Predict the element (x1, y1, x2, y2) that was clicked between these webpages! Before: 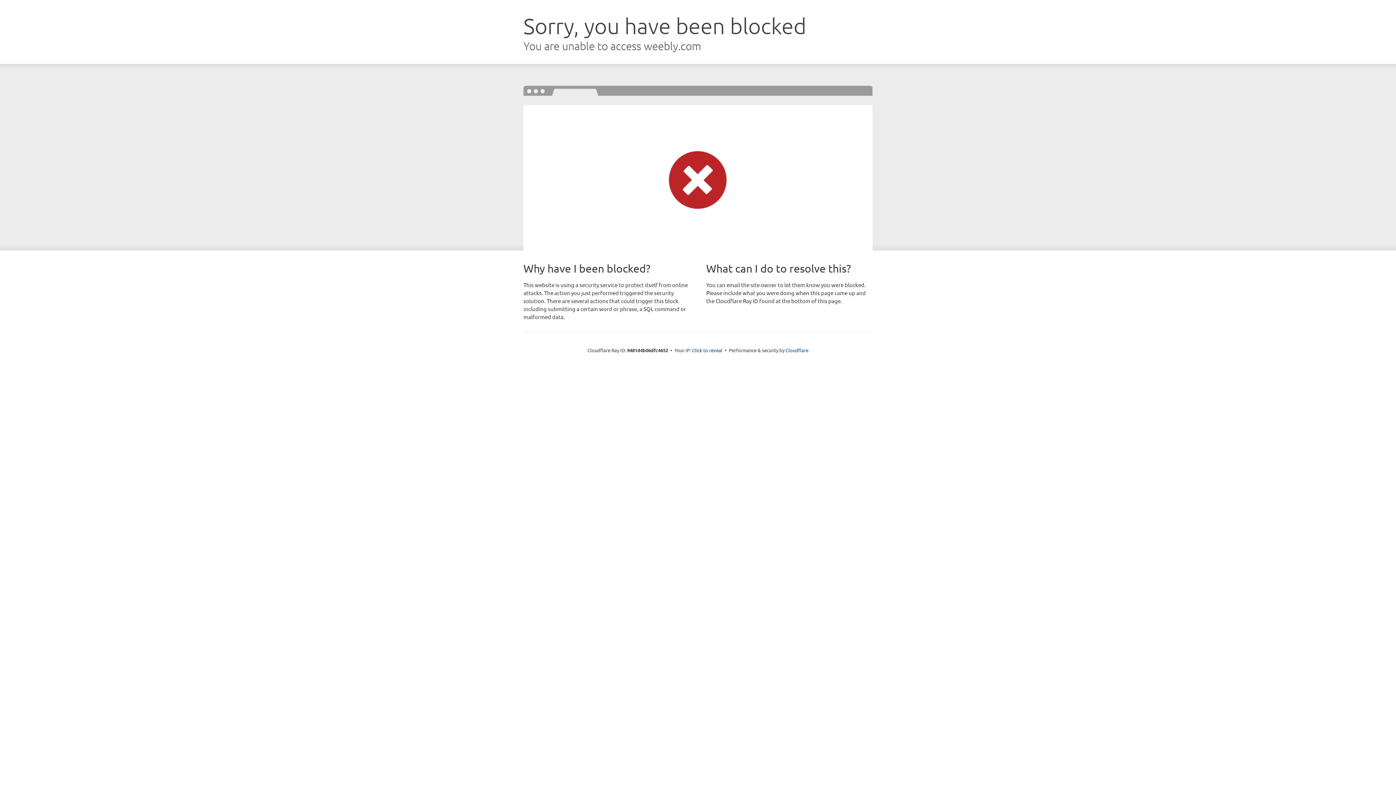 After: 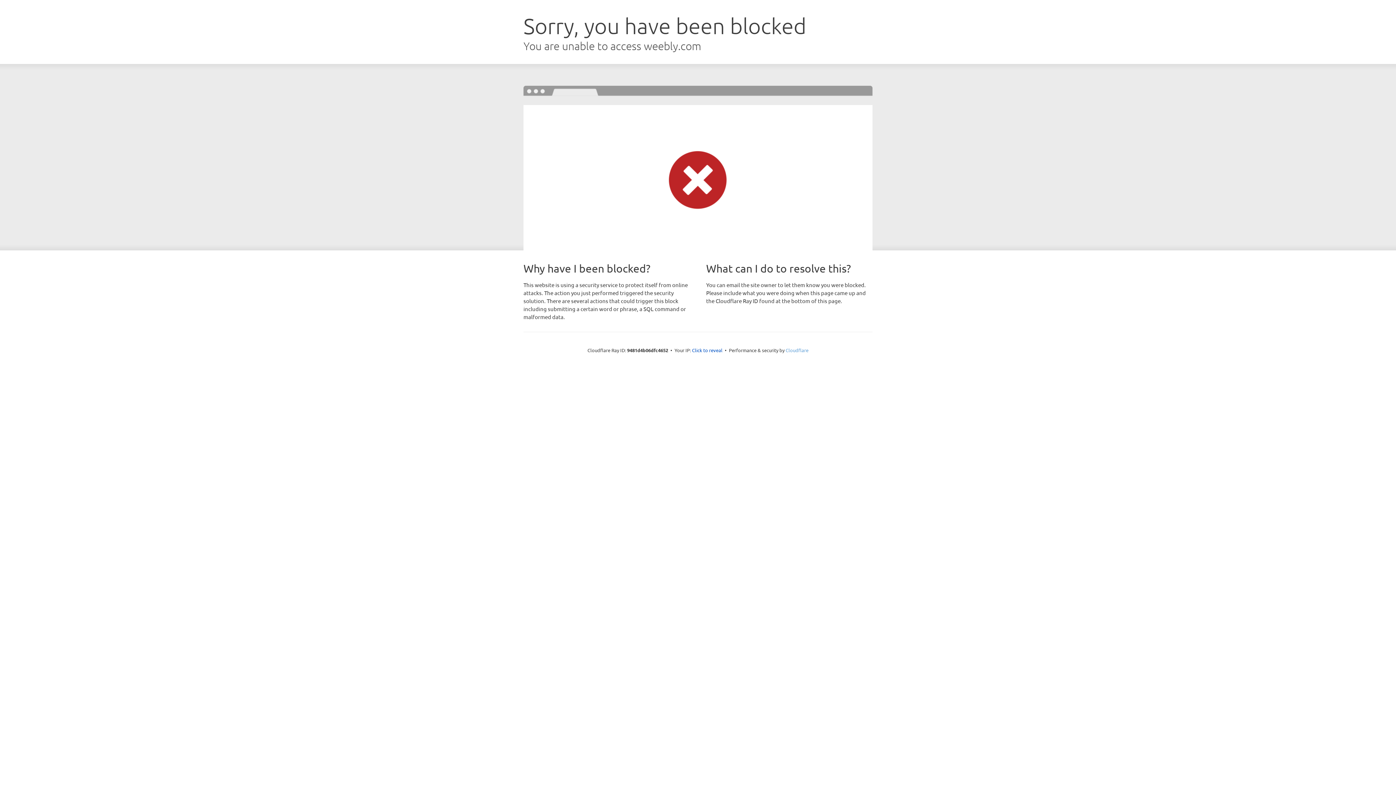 Action: bbox: (785, 347, 808, 353) label: Cloudflare